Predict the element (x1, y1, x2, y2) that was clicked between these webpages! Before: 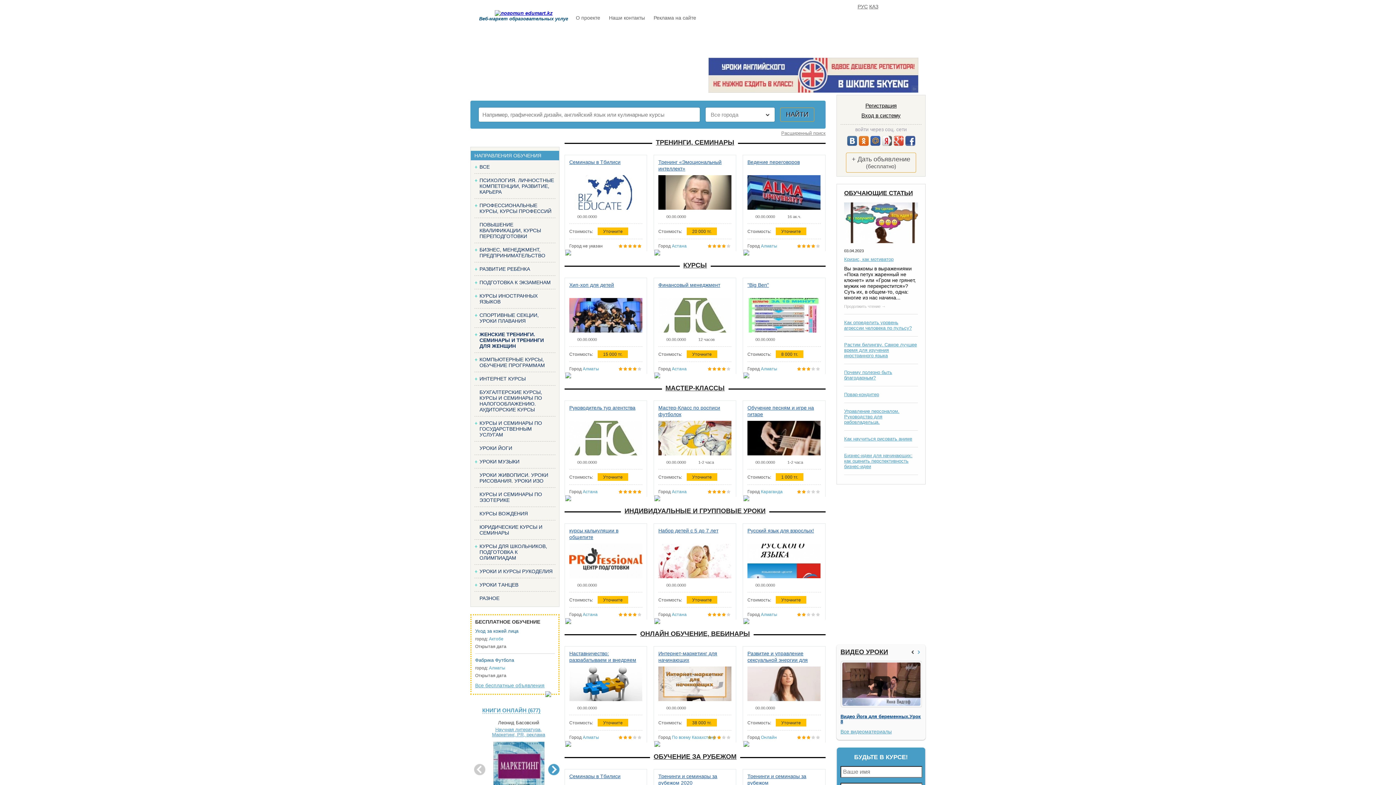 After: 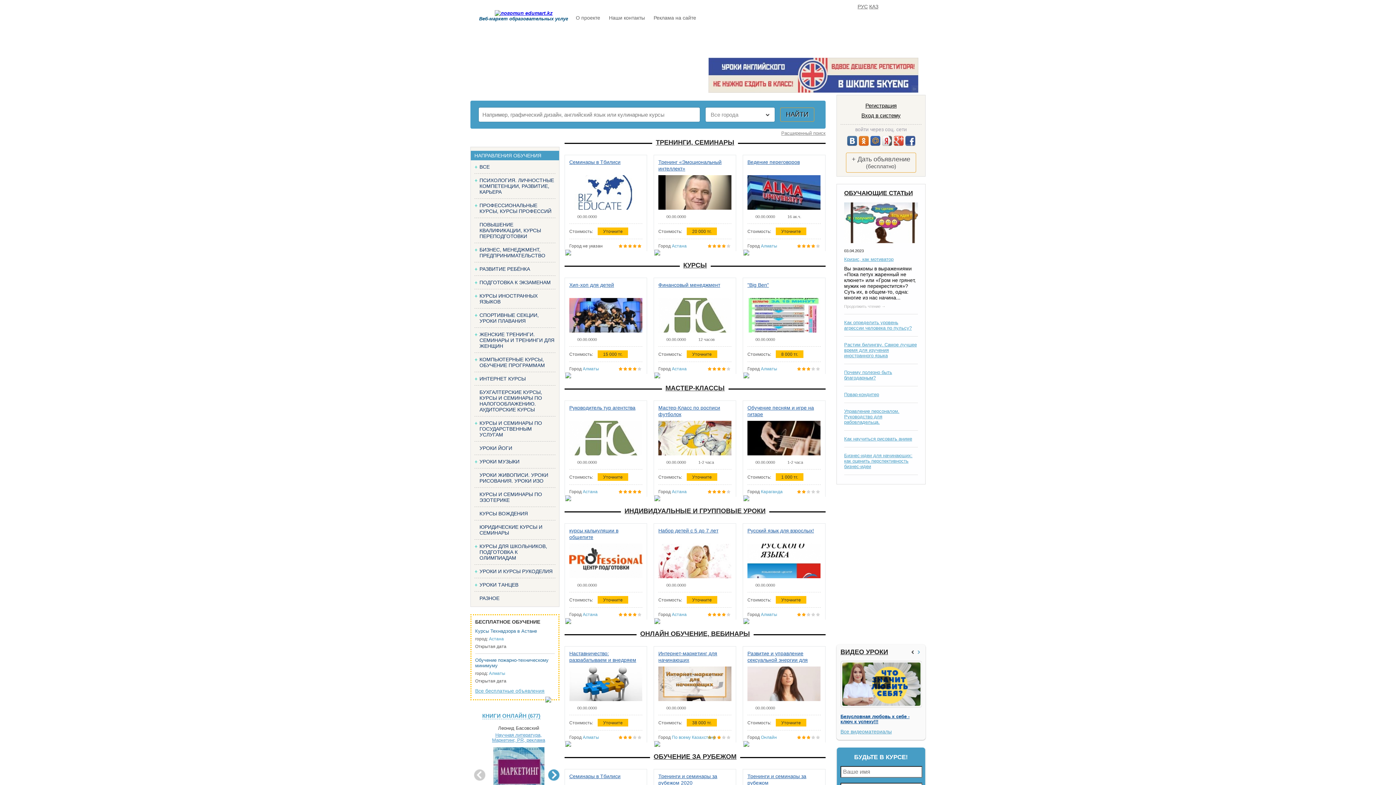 Action: bbox: (747, 404, 821, 417) label: Обучение песням и игре на гитаре